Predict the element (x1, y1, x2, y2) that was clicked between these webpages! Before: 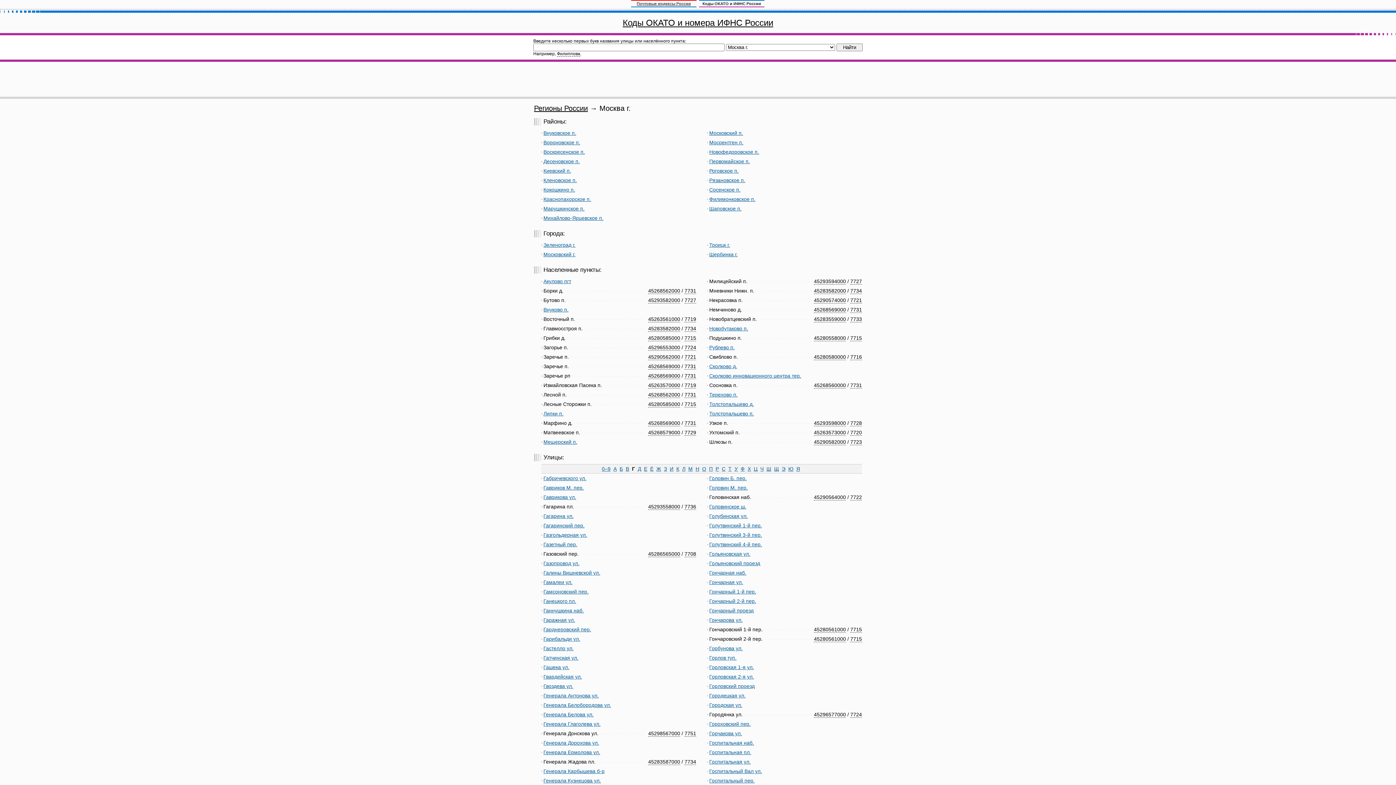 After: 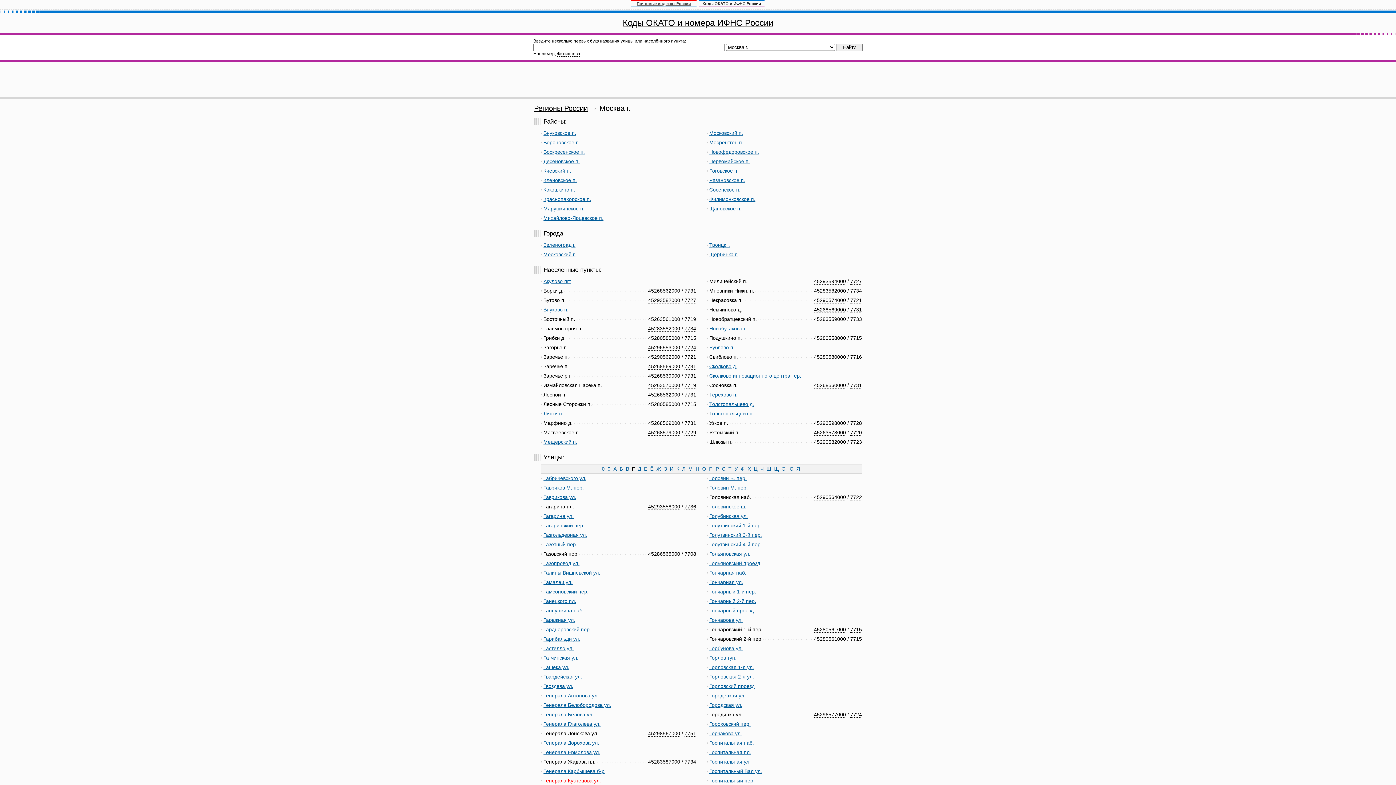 Action: bbox: (543, 778, 601, 784) label: Генерала Кузнецова ул.